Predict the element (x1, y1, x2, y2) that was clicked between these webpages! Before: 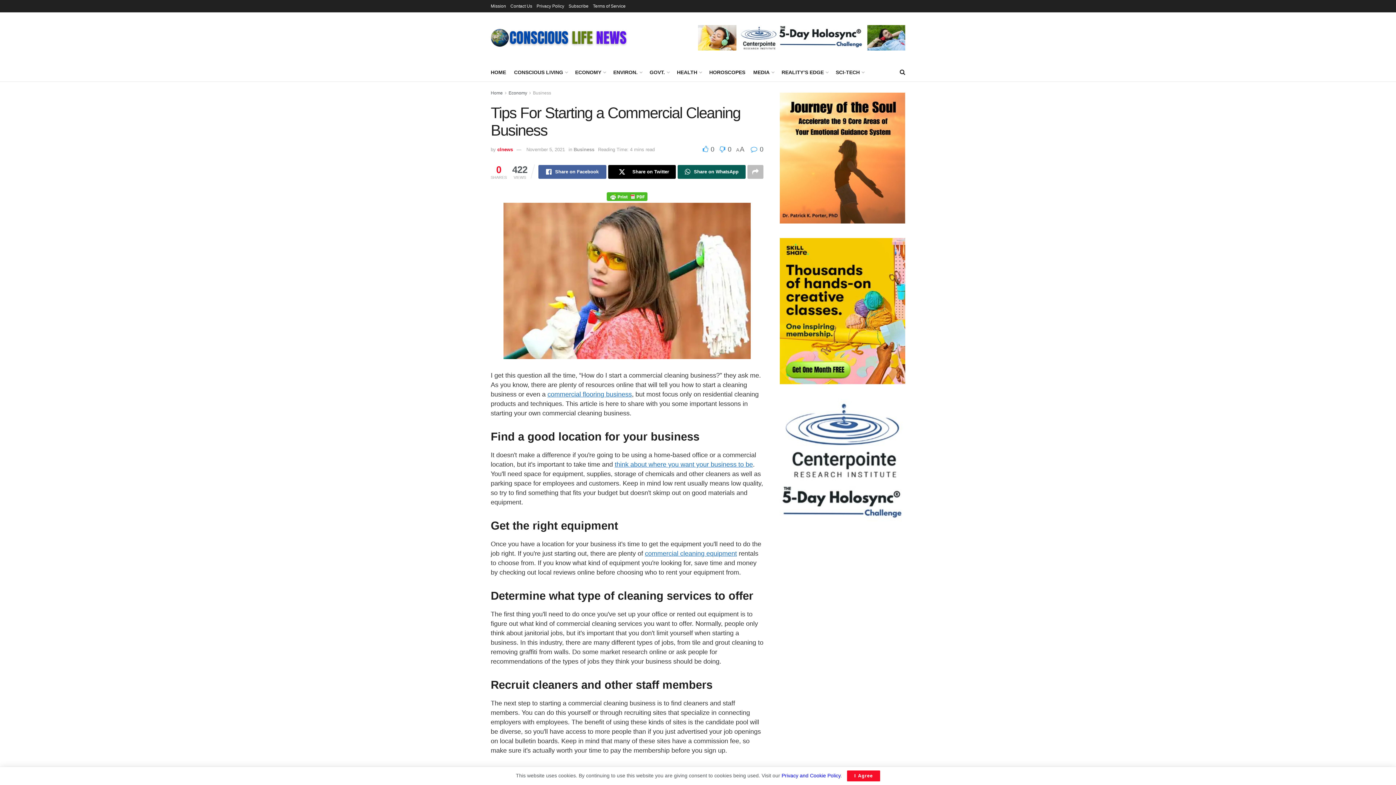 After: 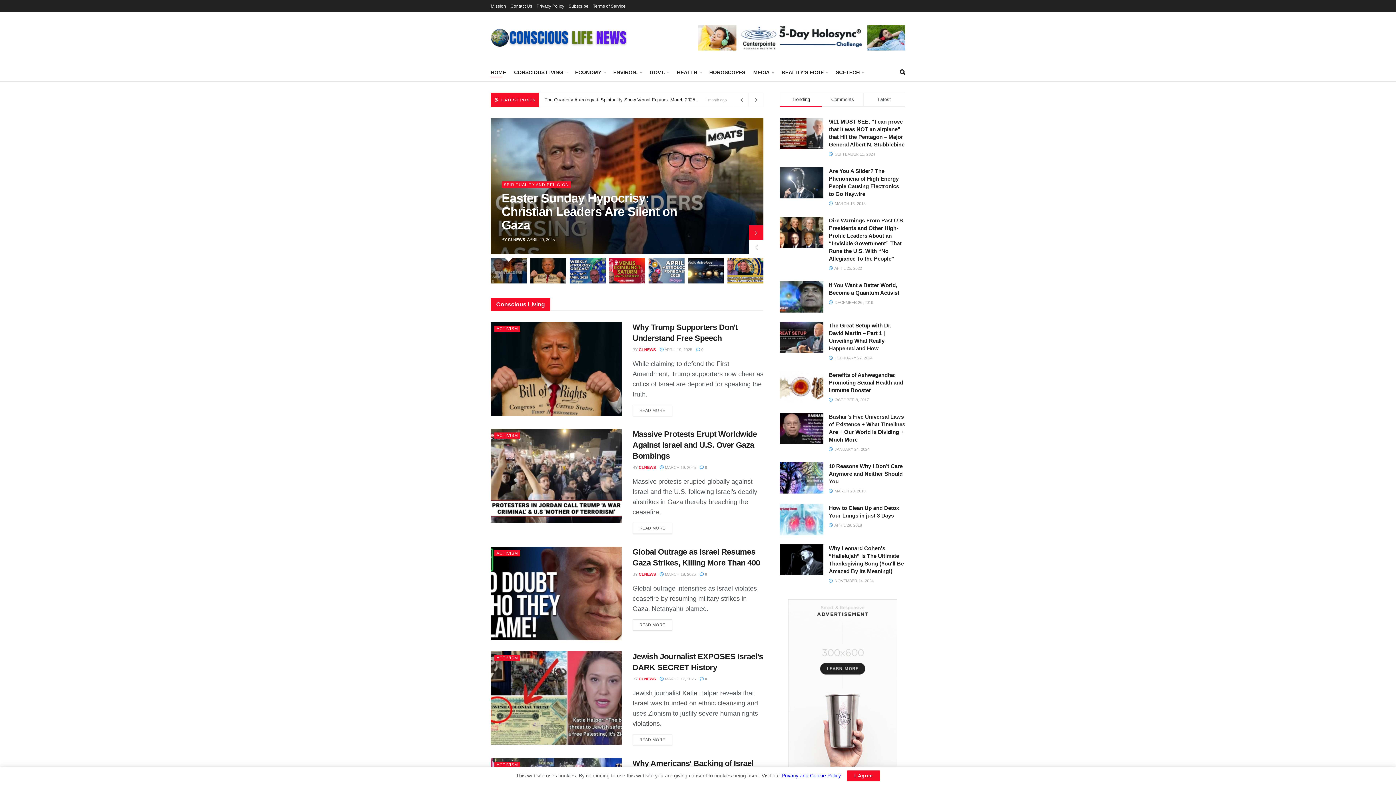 Action: bbox: (490, 90, 502, 95) label: Home